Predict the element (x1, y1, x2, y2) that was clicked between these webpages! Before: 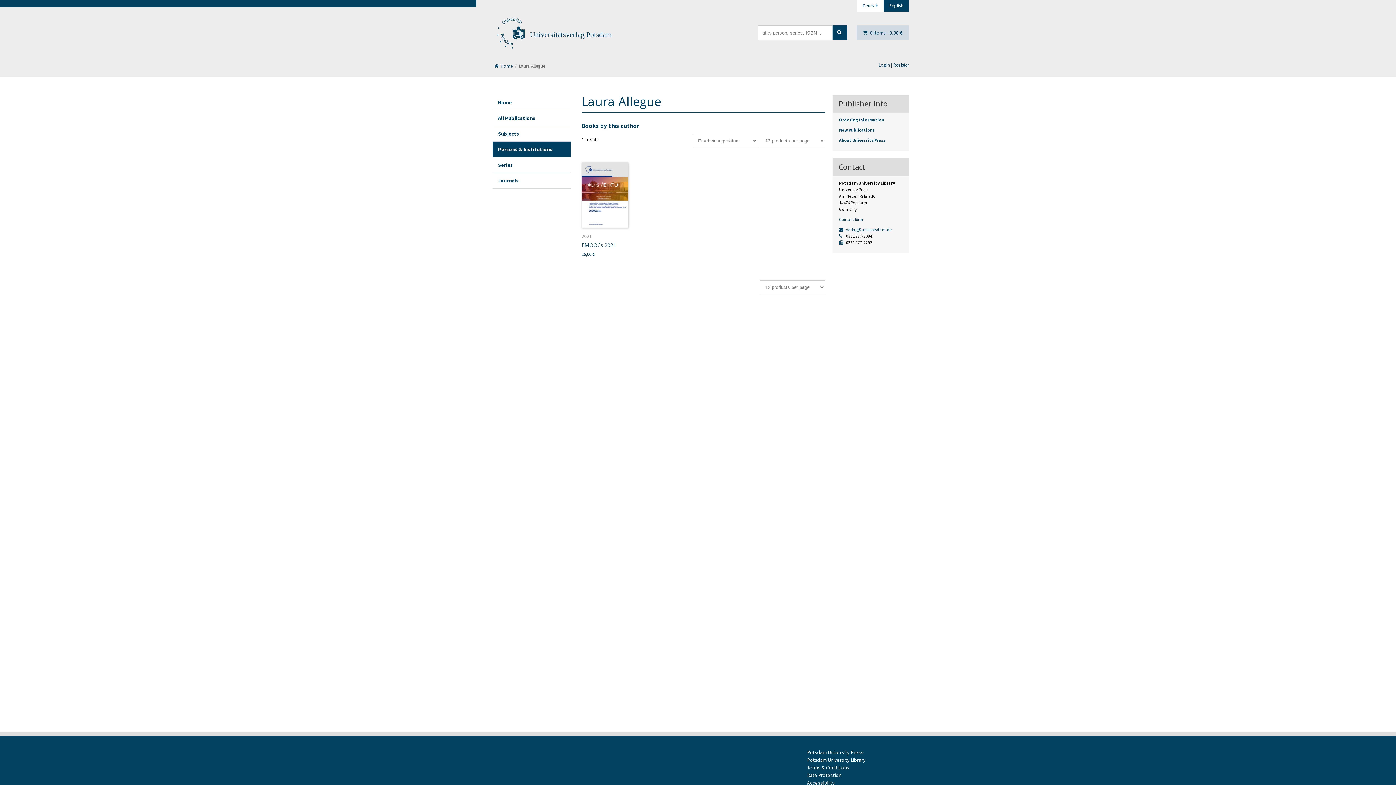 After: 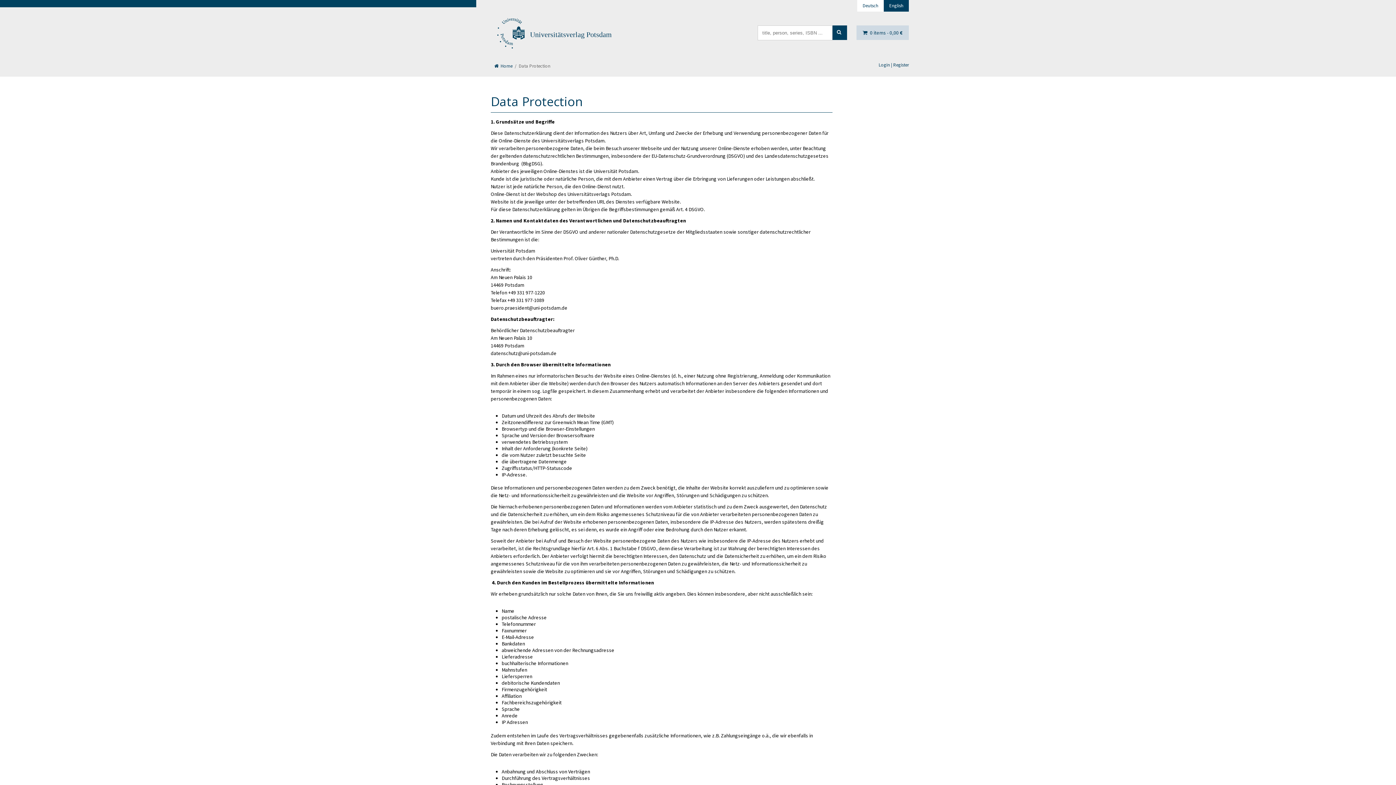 Action: label: Data Protection bbox: (807, 772, 841, 778)